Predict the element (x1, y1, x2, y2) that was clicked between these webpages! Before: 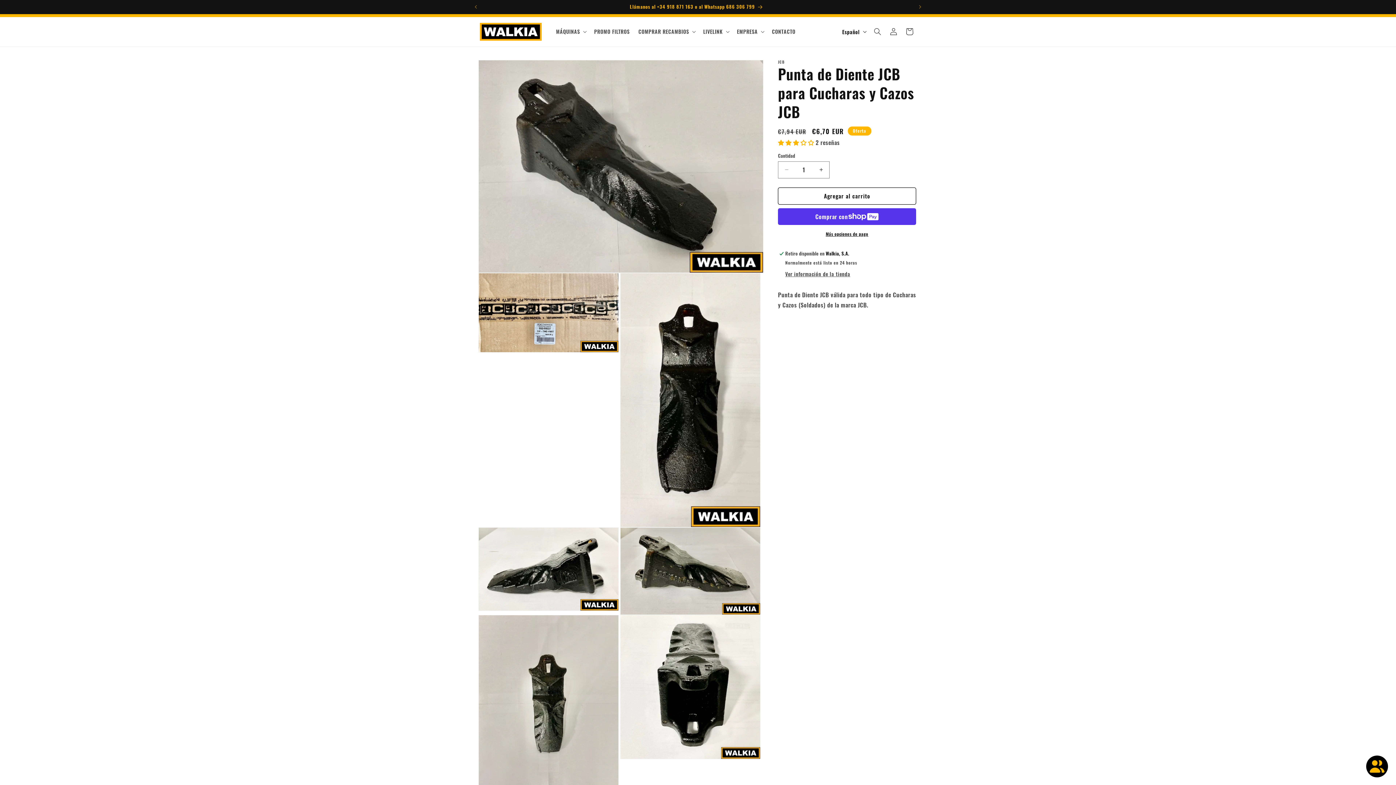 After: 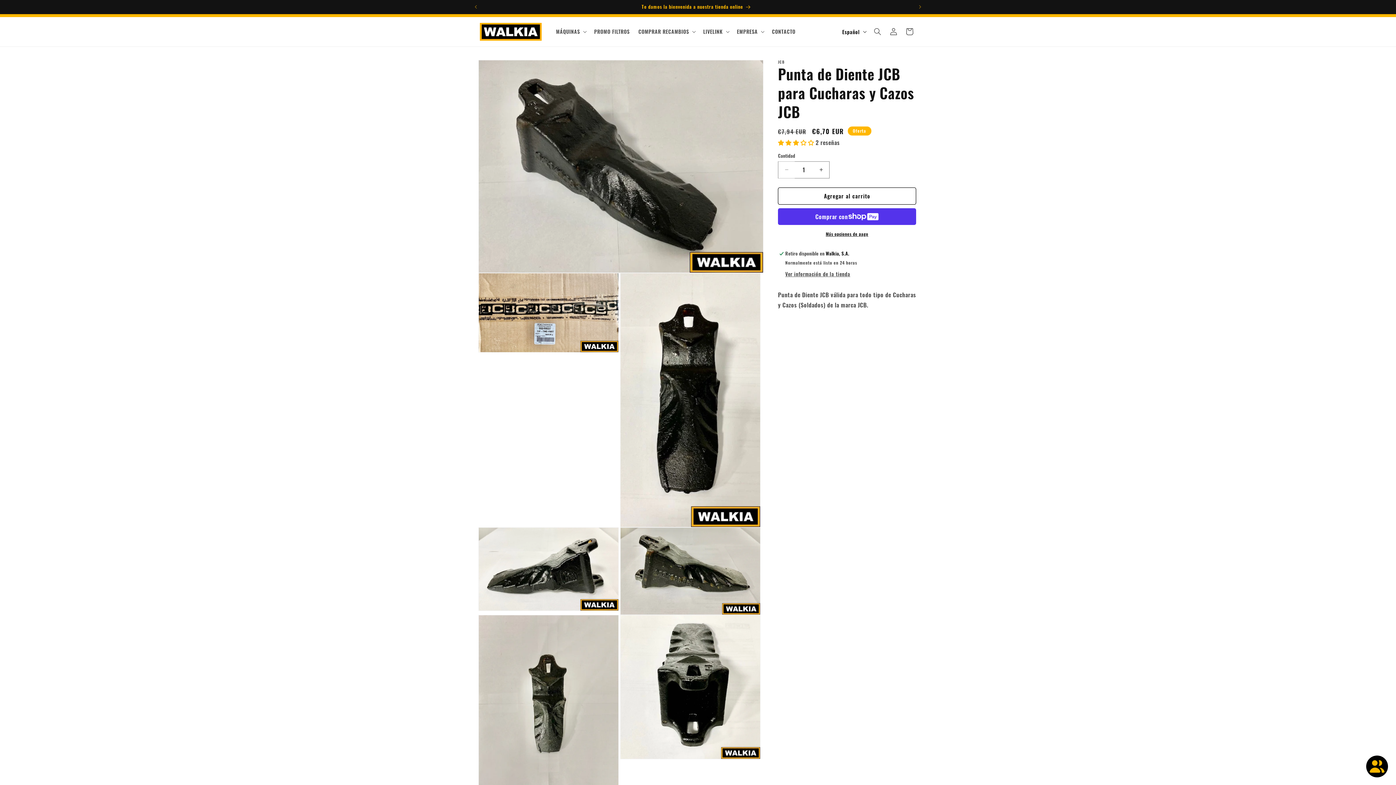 Action: label: Reducir cantidad para Punta de Diente JCB para Cucharas y Cazos JCB bbox: (778, 161, 794, 178)